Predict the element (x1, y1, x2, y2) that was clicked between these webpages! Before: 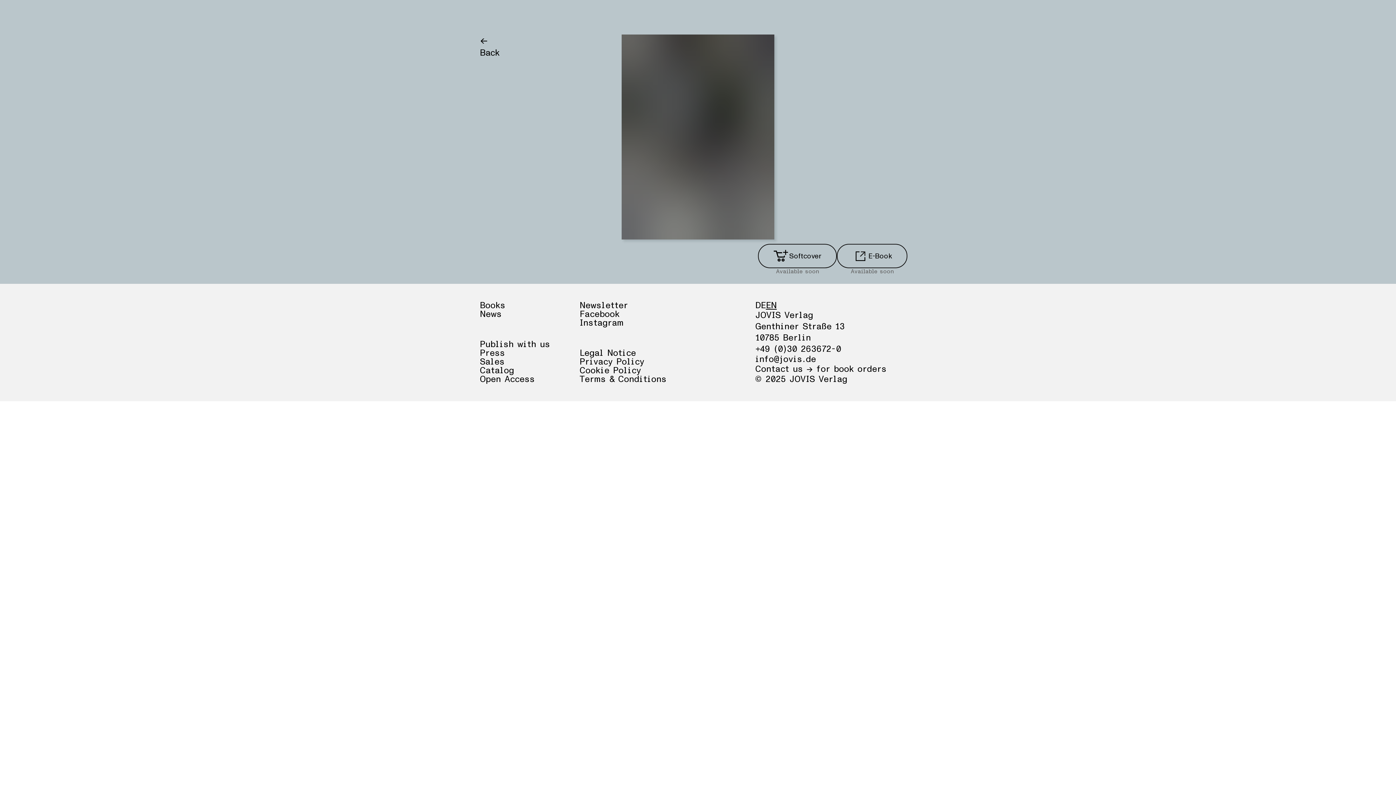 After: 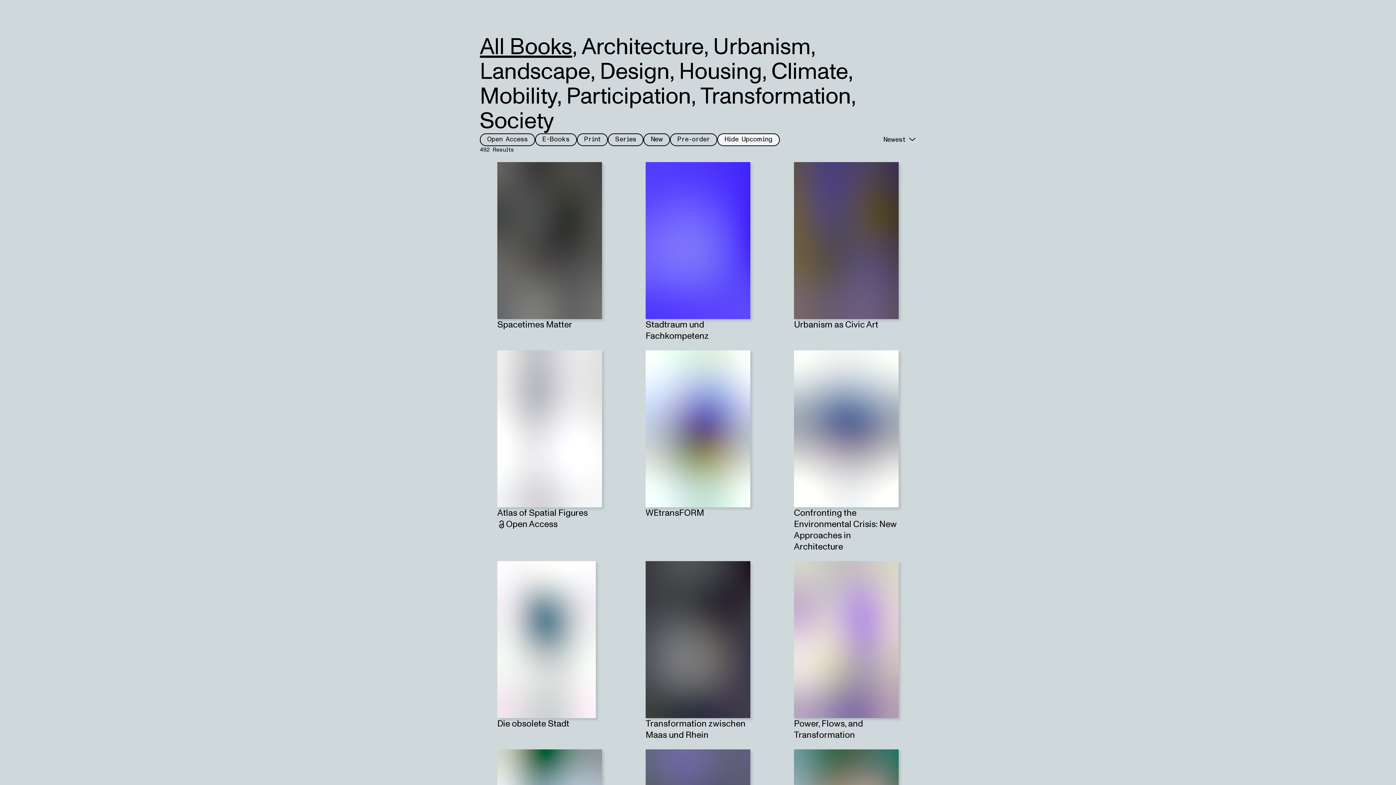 Action: bbox: (579, 349, 755, 357) label: Legal Notice